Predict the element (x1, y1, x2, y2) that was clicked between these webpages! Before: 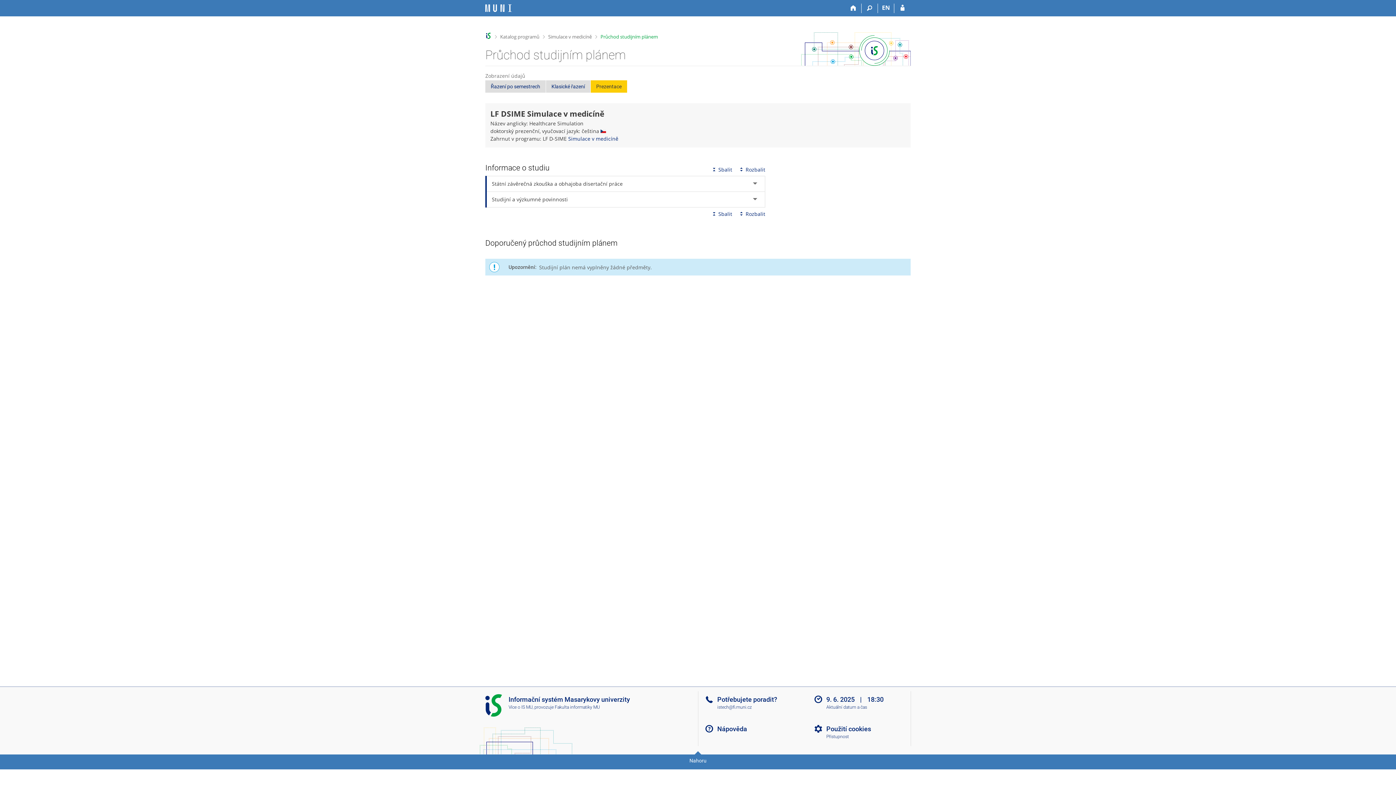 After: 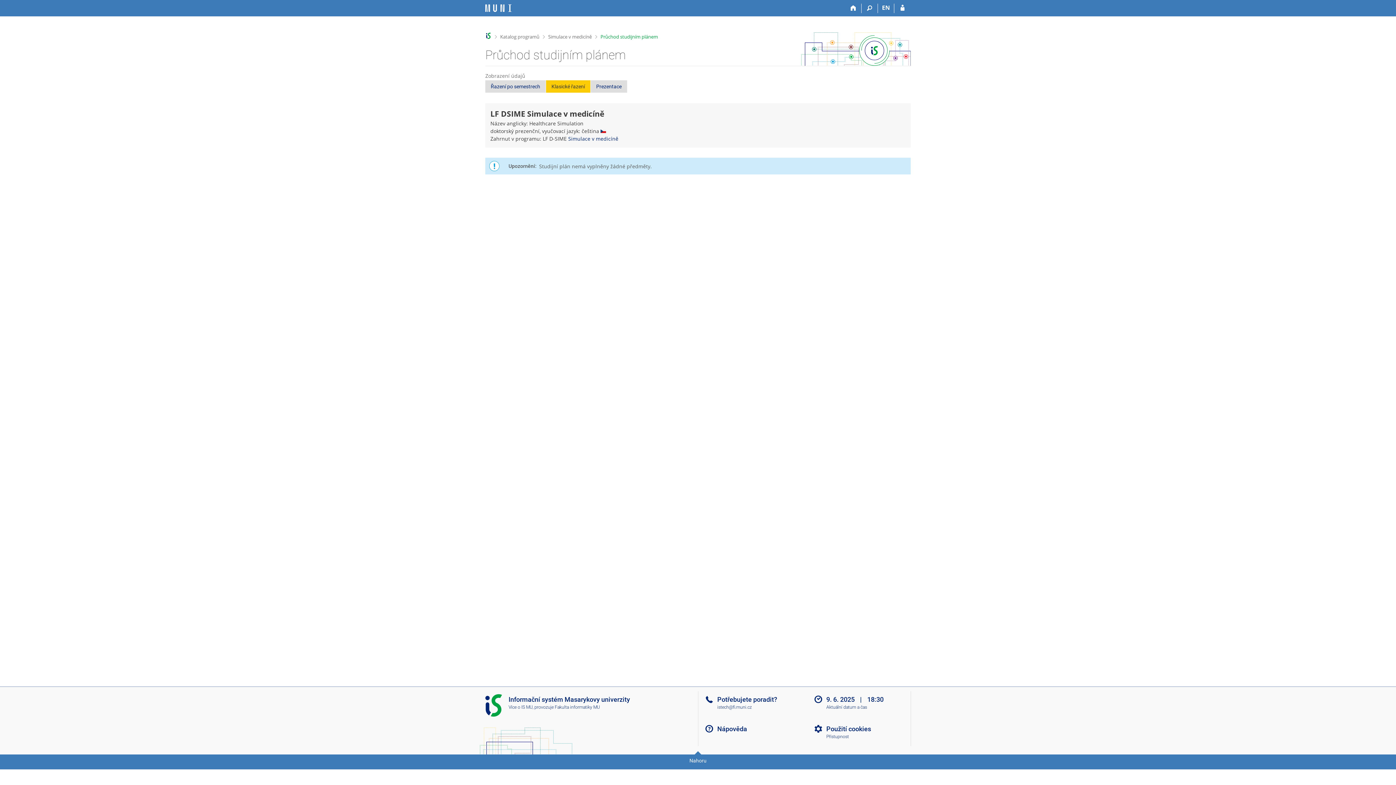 Action: label: Klasické řazení bbox: (546, 80, 590, 92)